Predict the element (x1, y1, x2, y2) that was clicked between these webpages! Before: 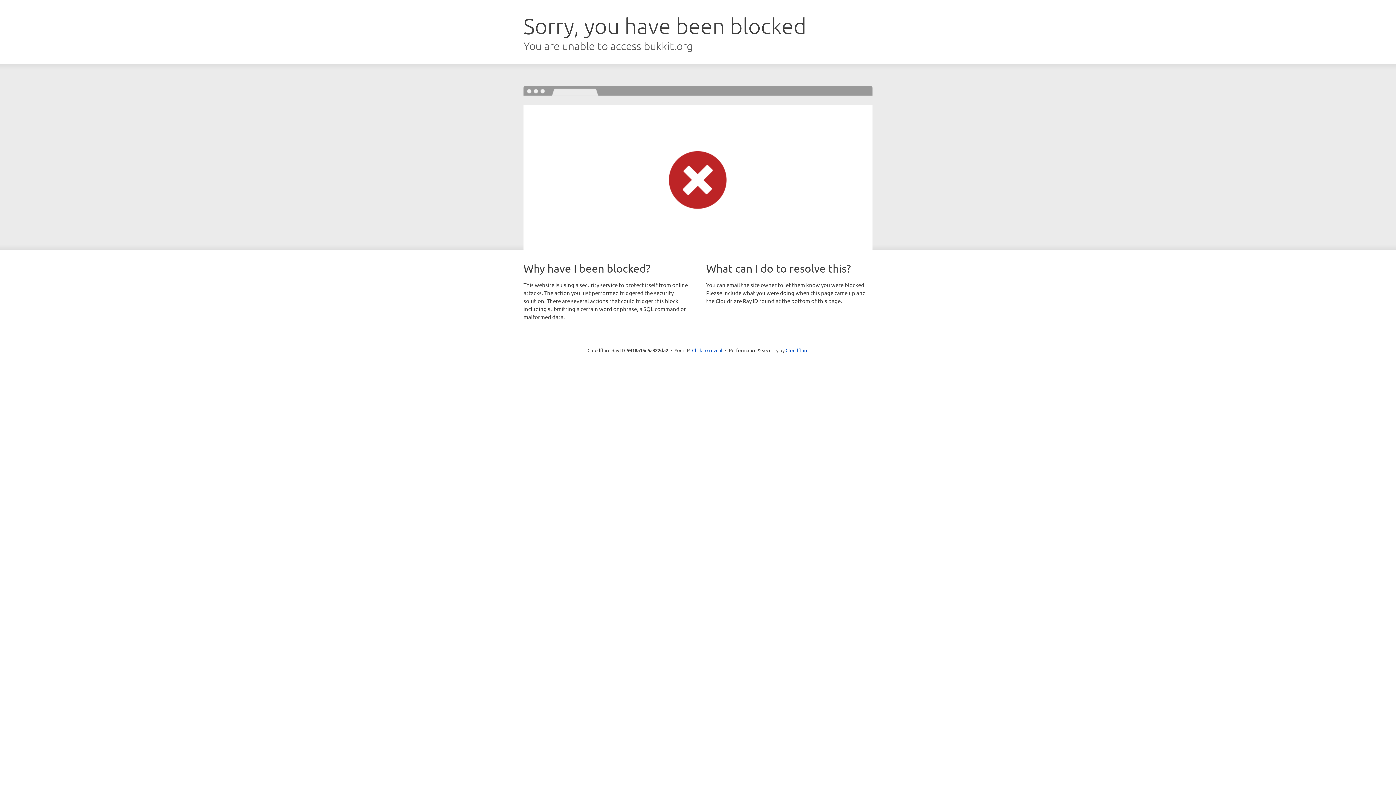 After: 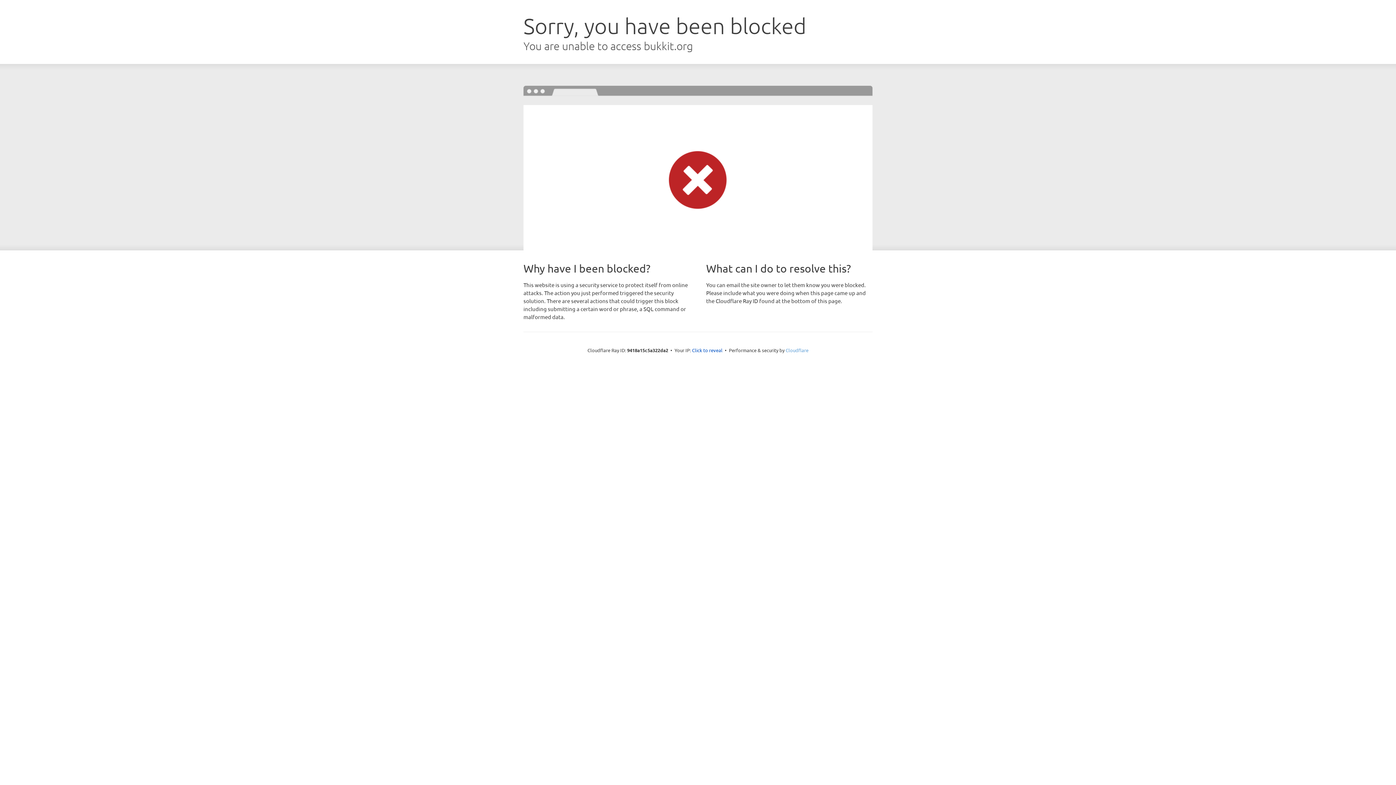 Action: label: Cloudflare bbox: (785, 347, 808, 353)